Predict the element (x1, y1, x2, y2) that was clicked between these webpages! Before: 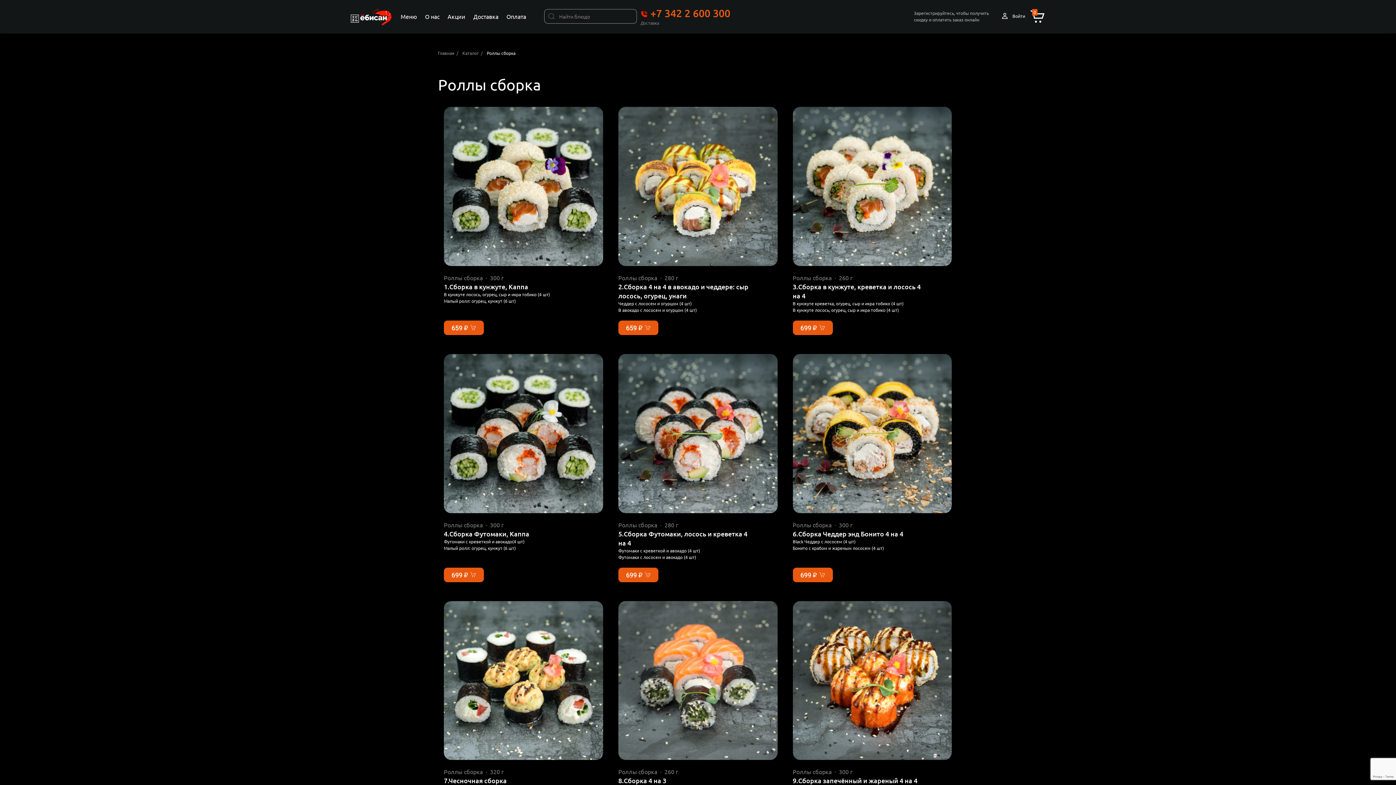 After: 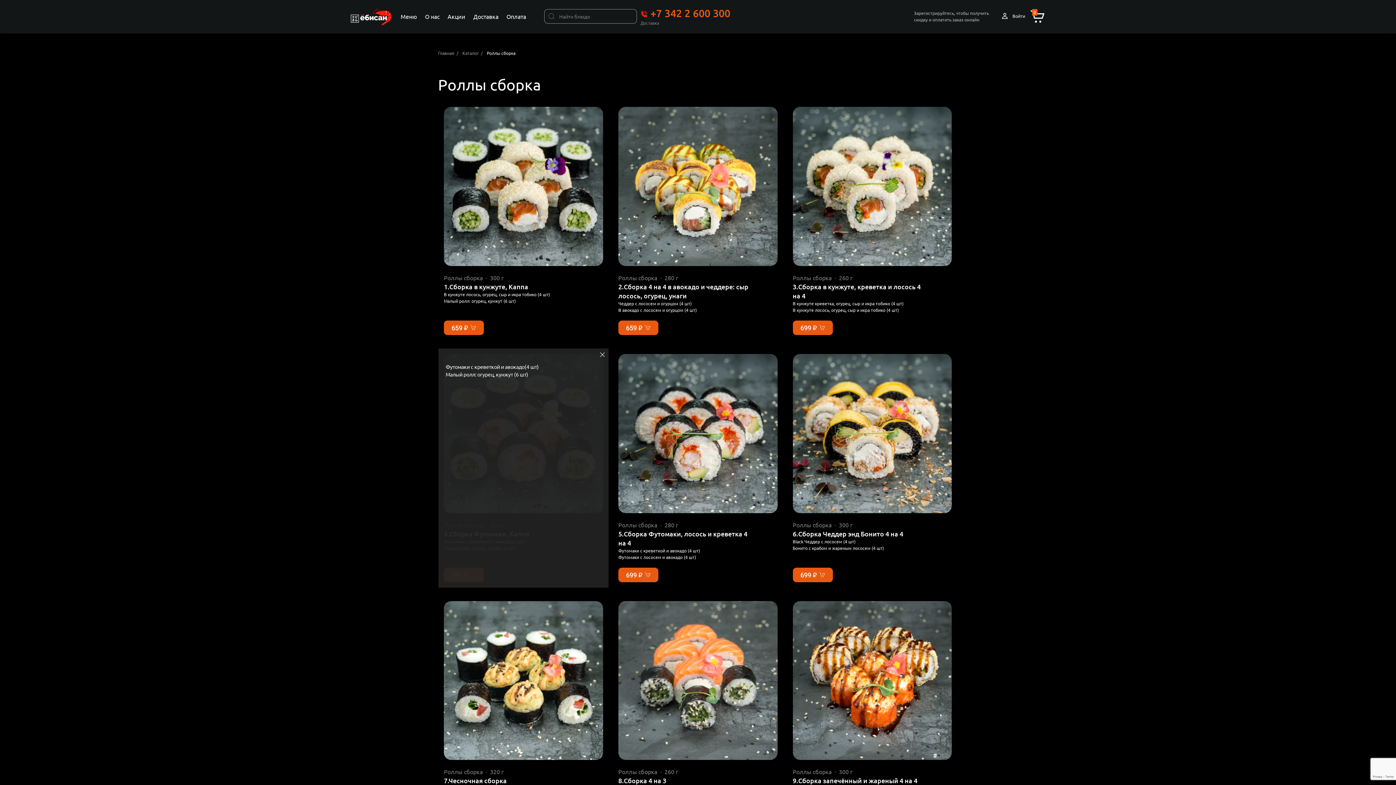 Action: bbox: (590, 521, 603, 530)